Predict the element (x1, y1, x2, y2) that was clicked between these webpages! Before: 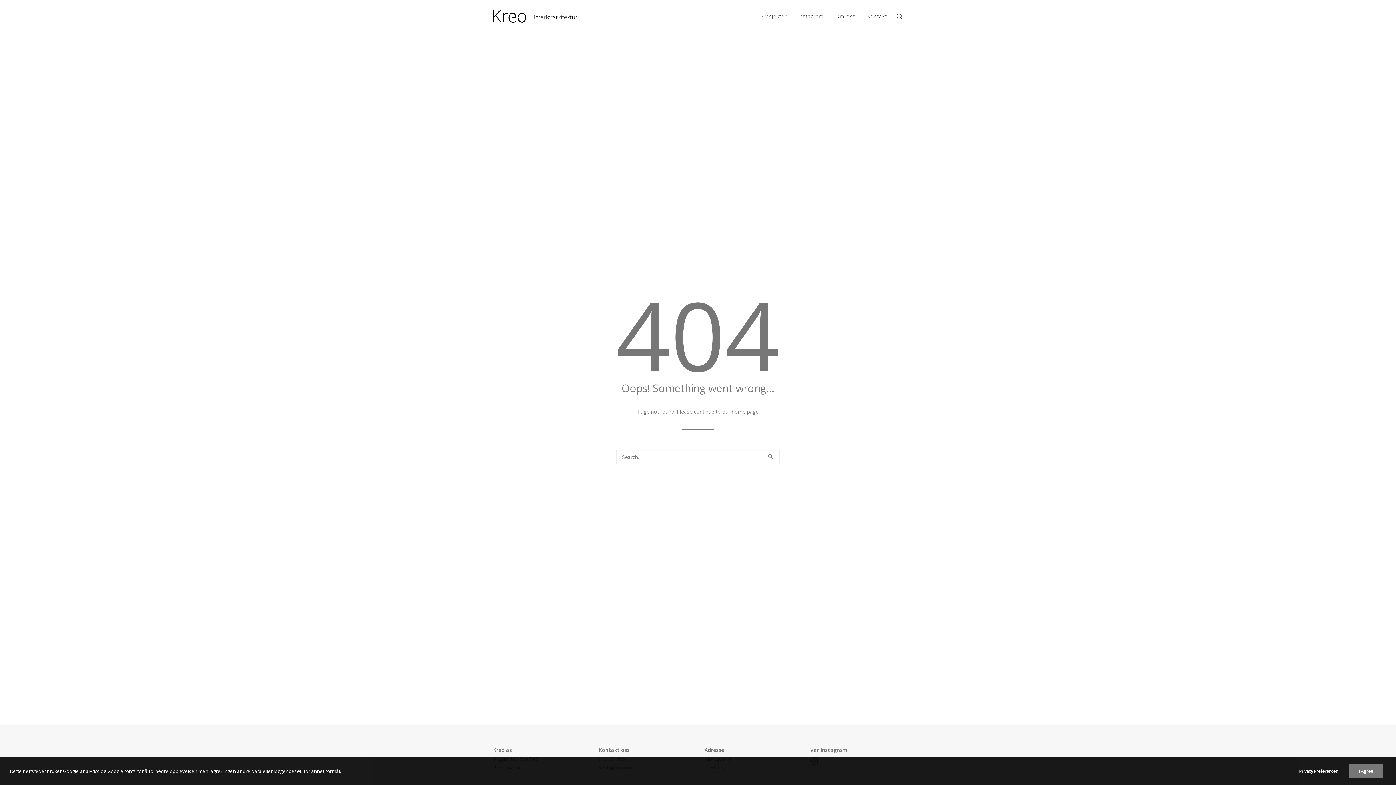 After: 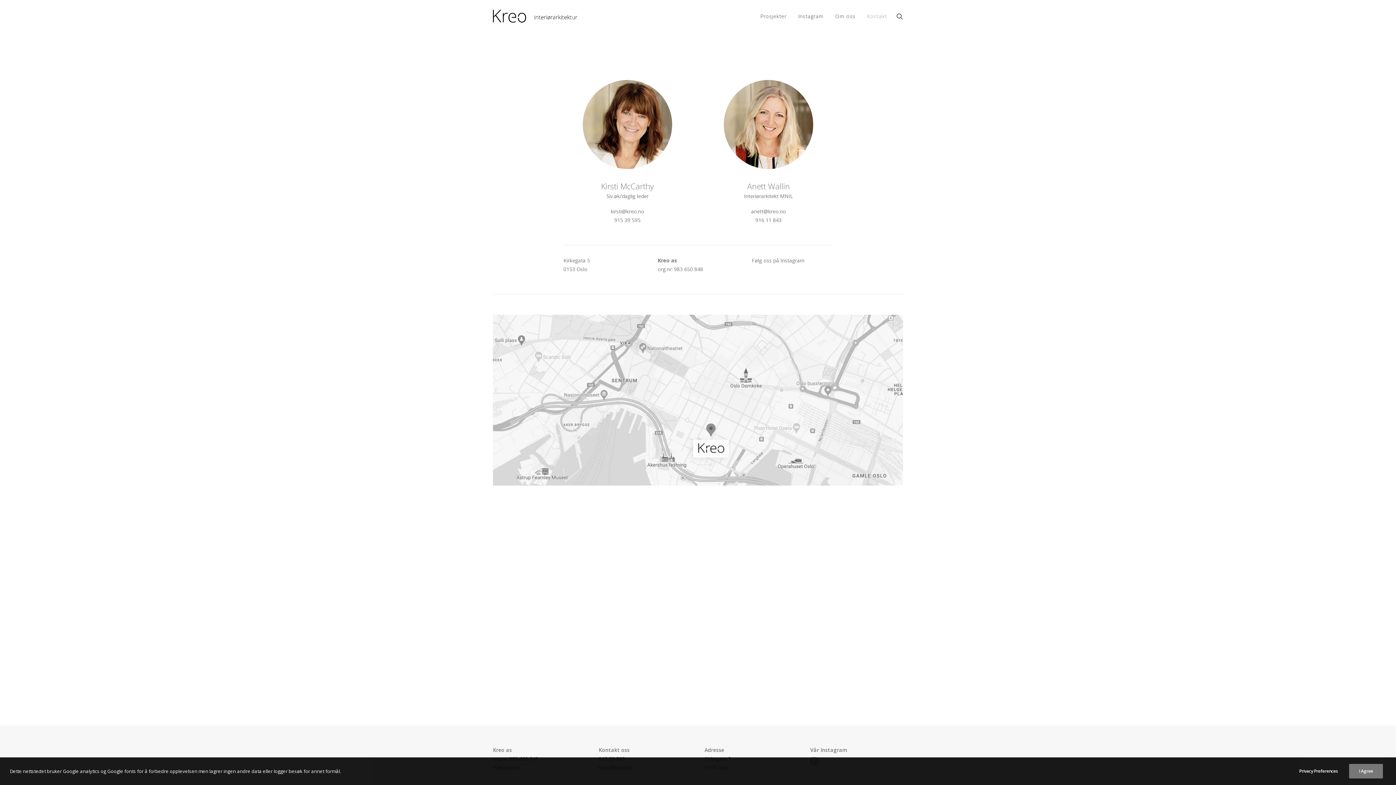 Action: label: Kontakt bbox: (862, 0, 887, 32)